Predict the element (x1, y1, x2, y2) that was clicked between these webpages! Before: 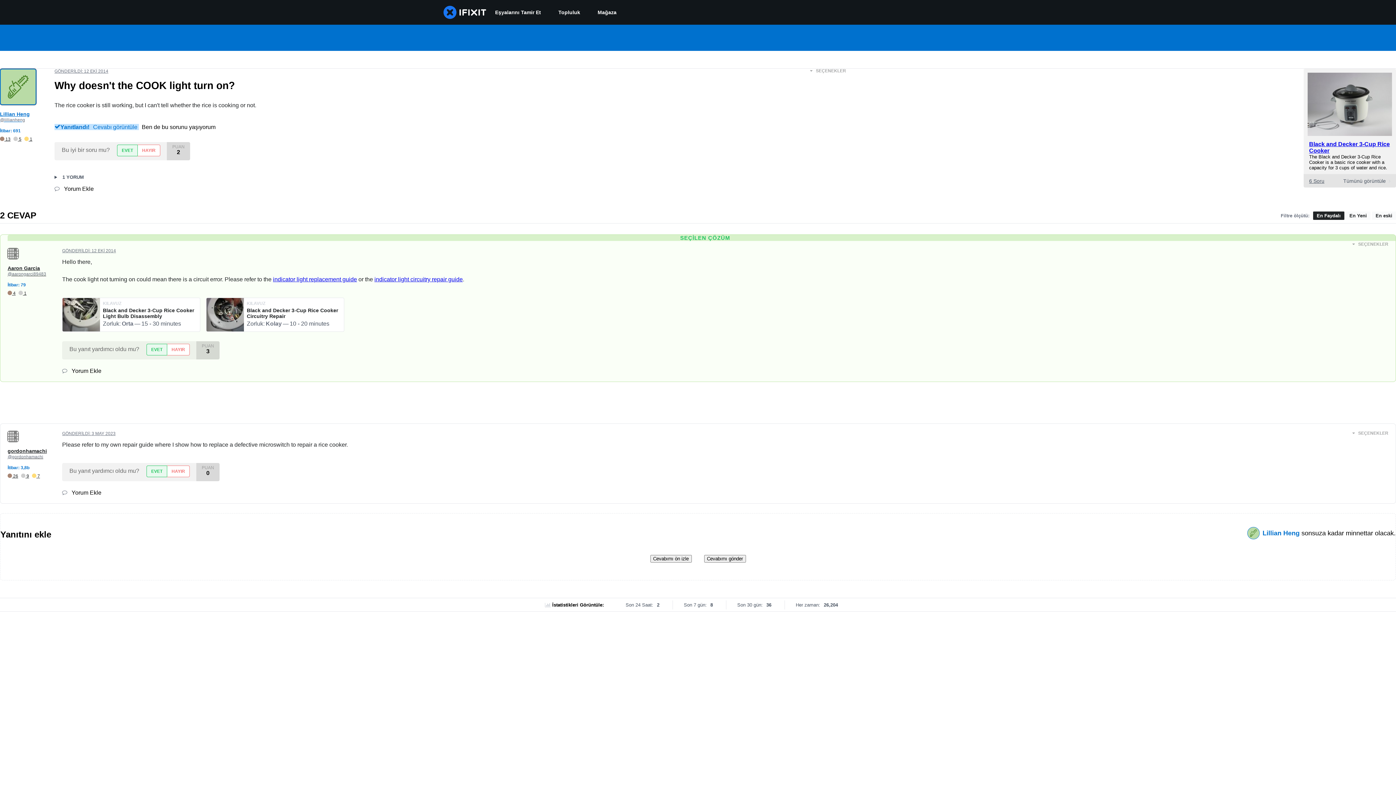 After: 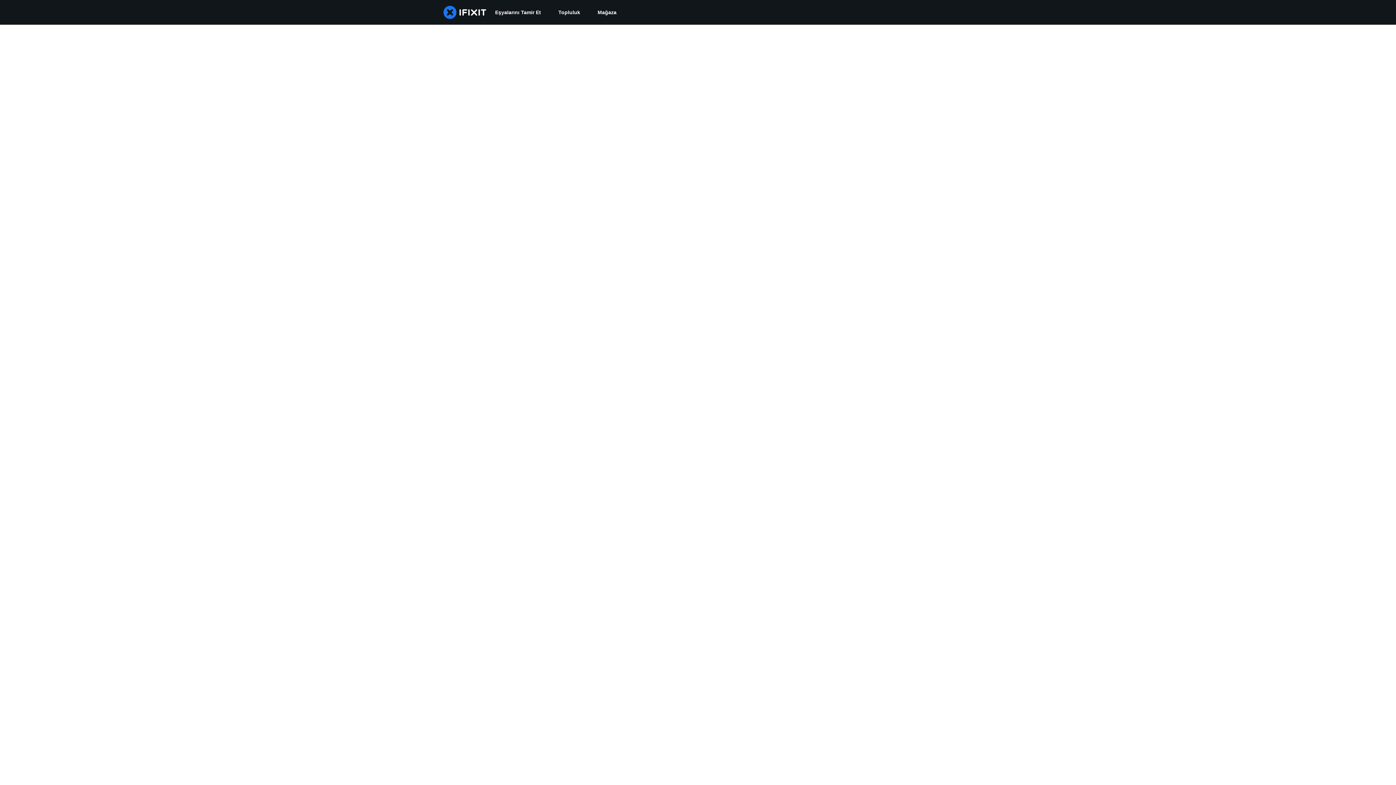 Action: label: Topluluk bbox: (549, 0, 589, 24)